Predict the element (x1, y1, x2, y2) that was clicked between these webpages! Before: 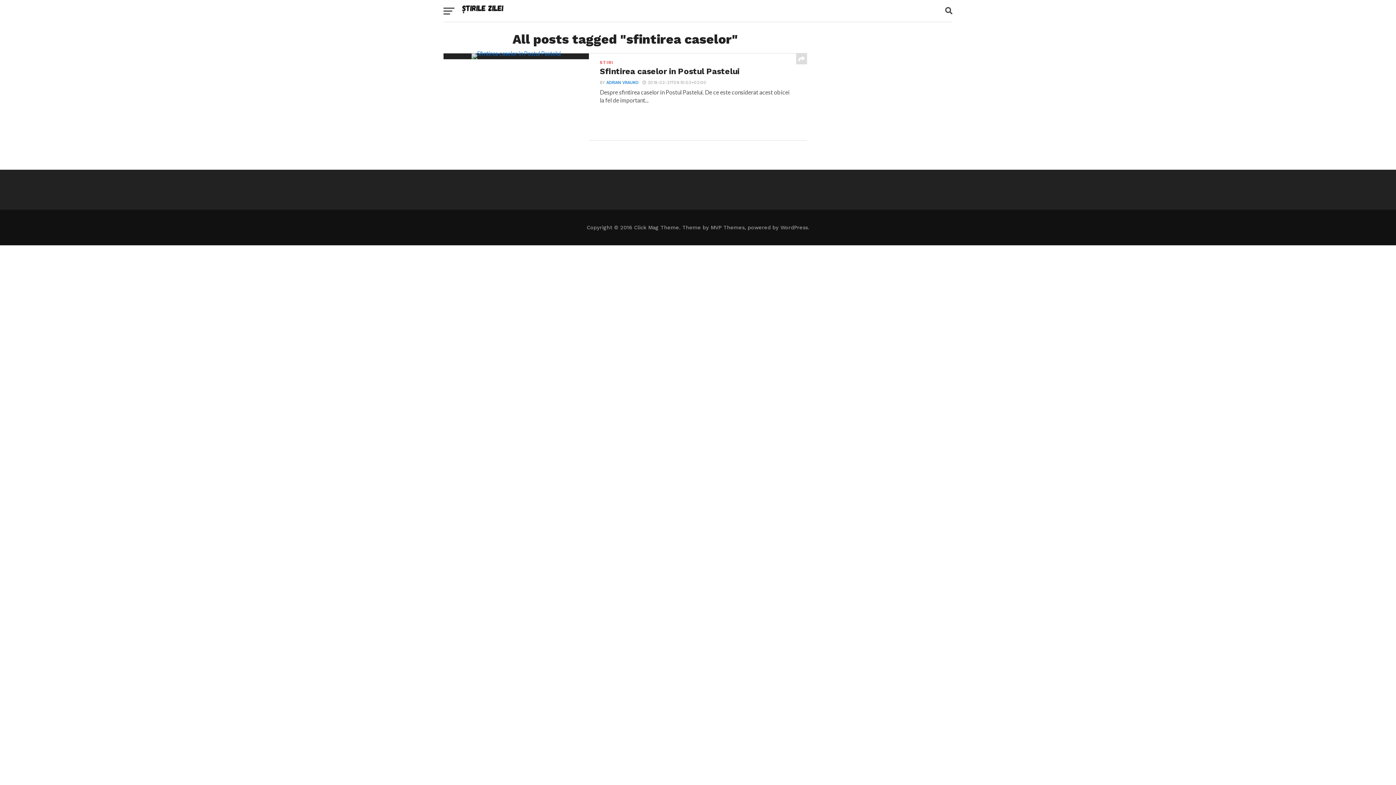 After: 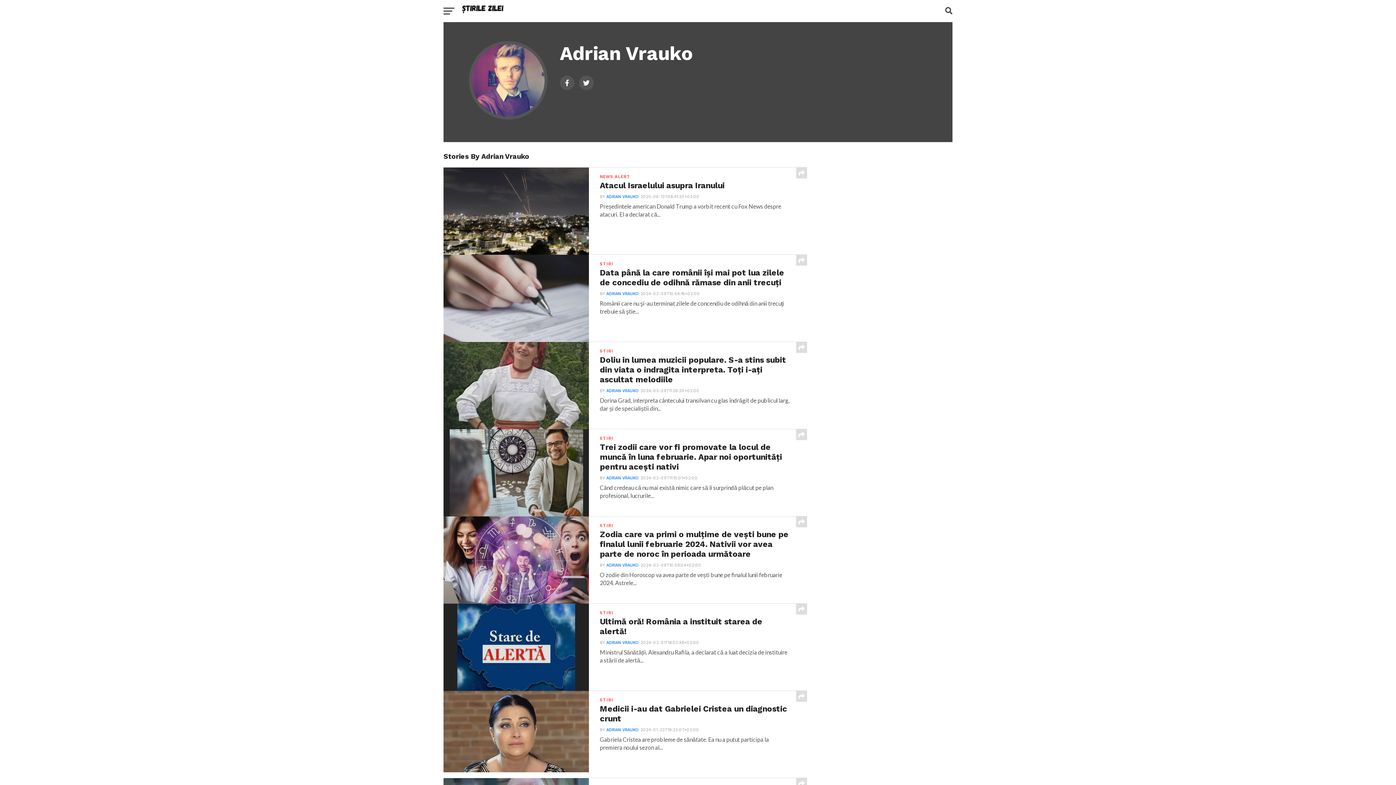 Action: bbox: (606, 80, 638, 85) label: ADRIAN VRAUKO